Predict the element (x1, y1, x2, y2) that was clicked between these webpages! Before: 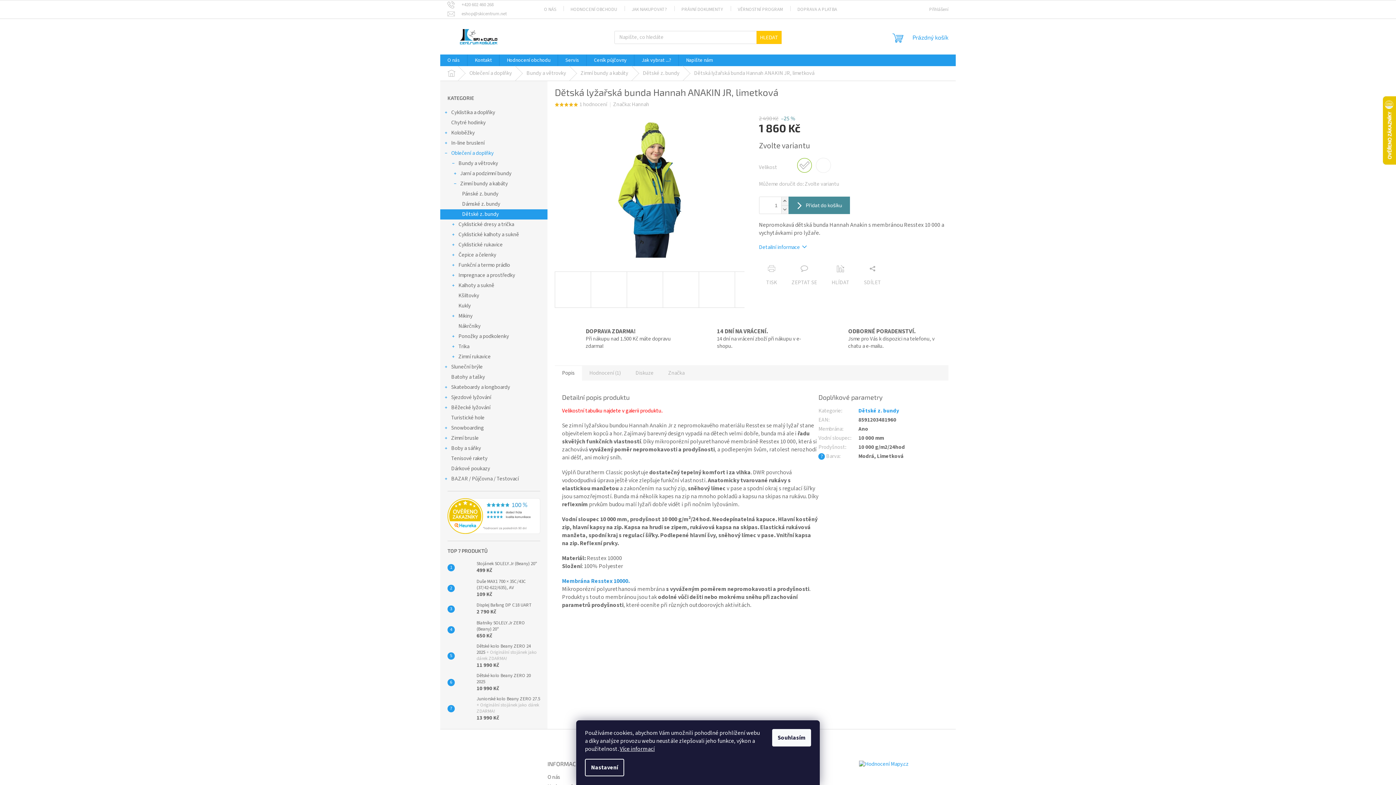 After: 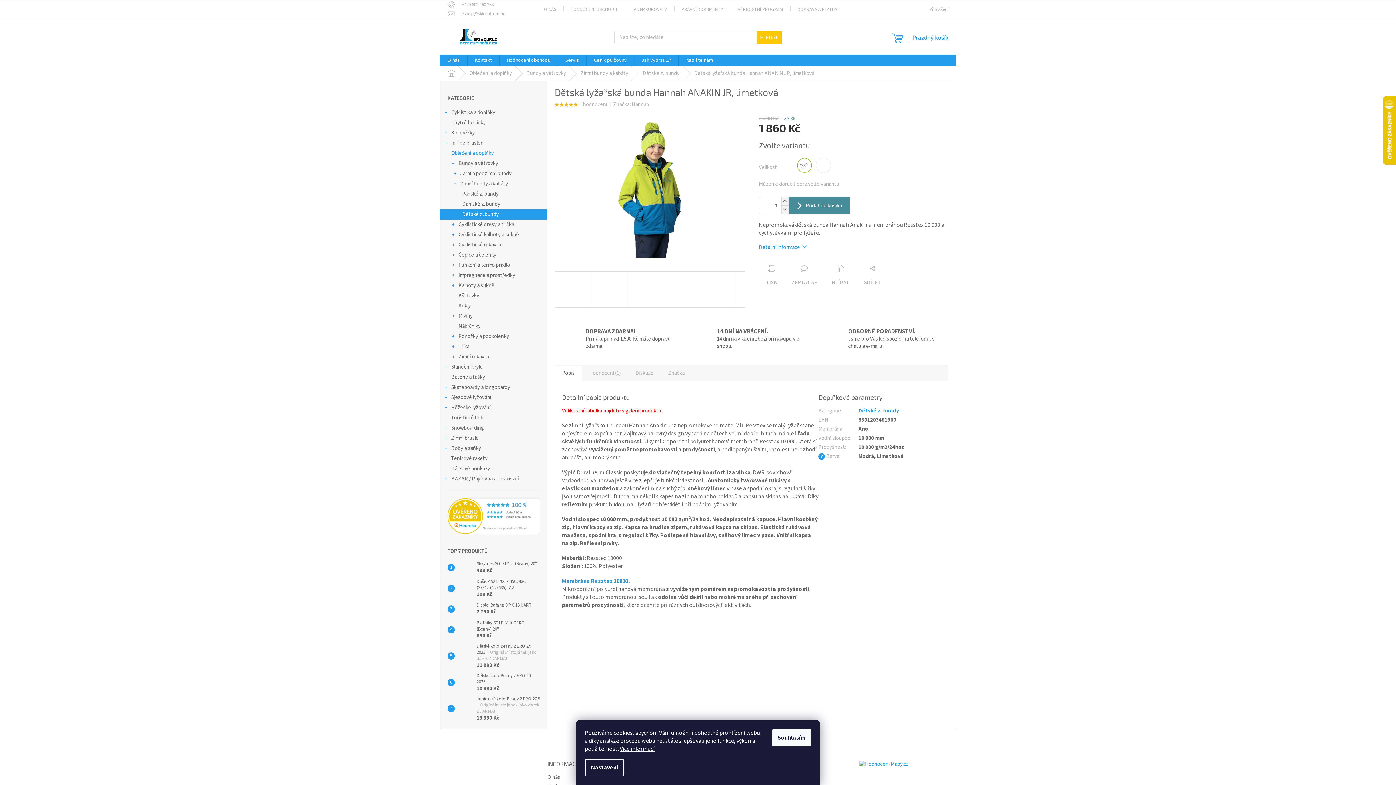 Action: bbox: (559, 102, 564, 107)